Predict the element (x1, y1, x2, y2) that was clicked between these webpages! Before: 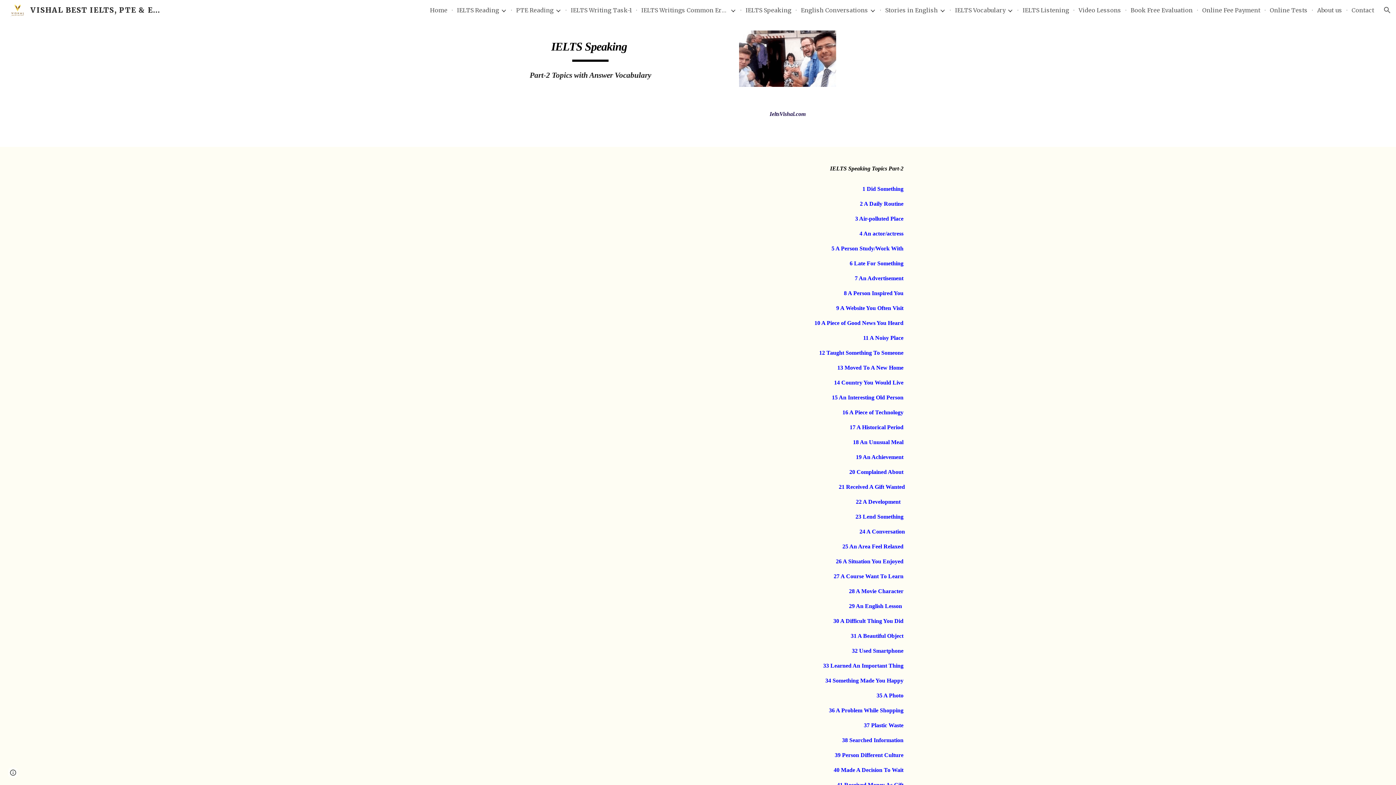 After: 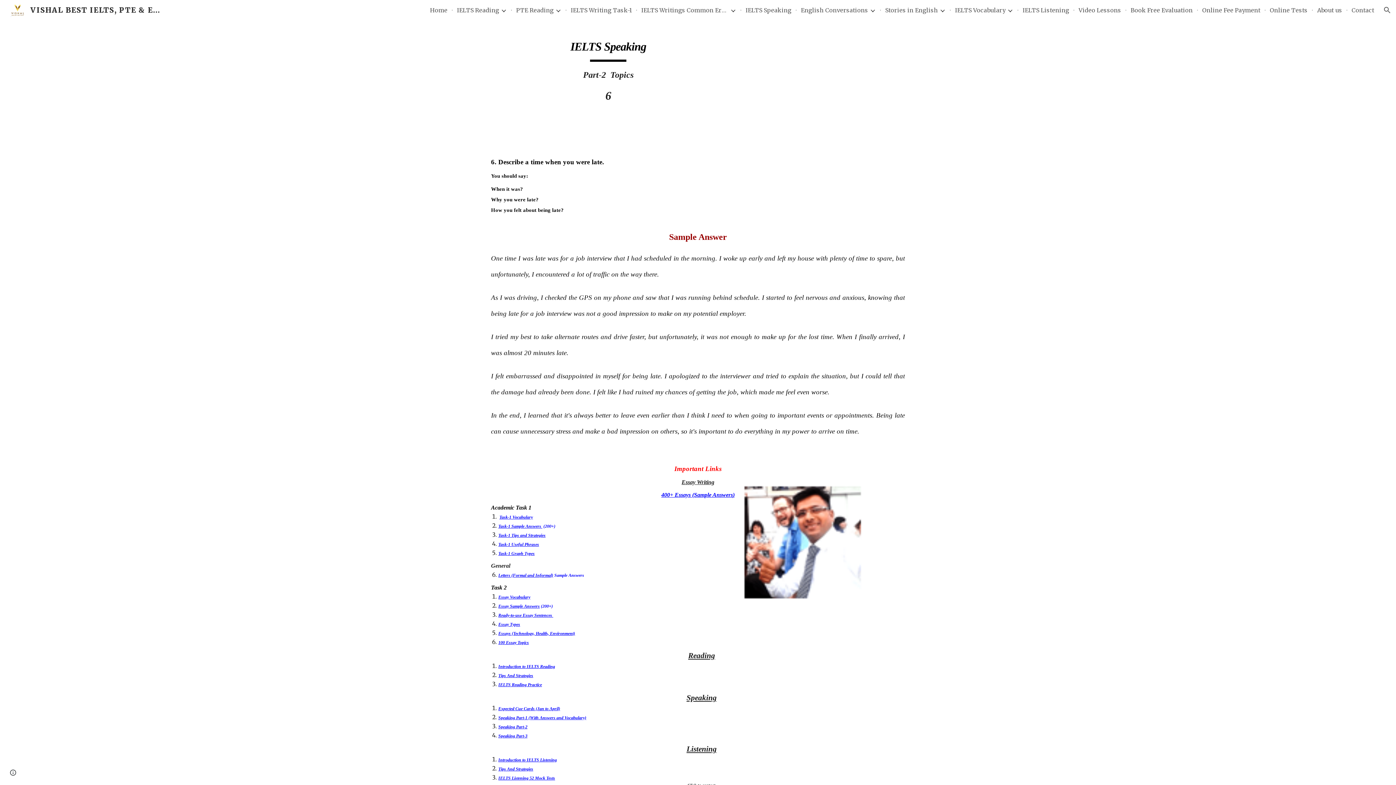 Action: bbox: (849, 259, 903, 266) label: 6 Late For Something